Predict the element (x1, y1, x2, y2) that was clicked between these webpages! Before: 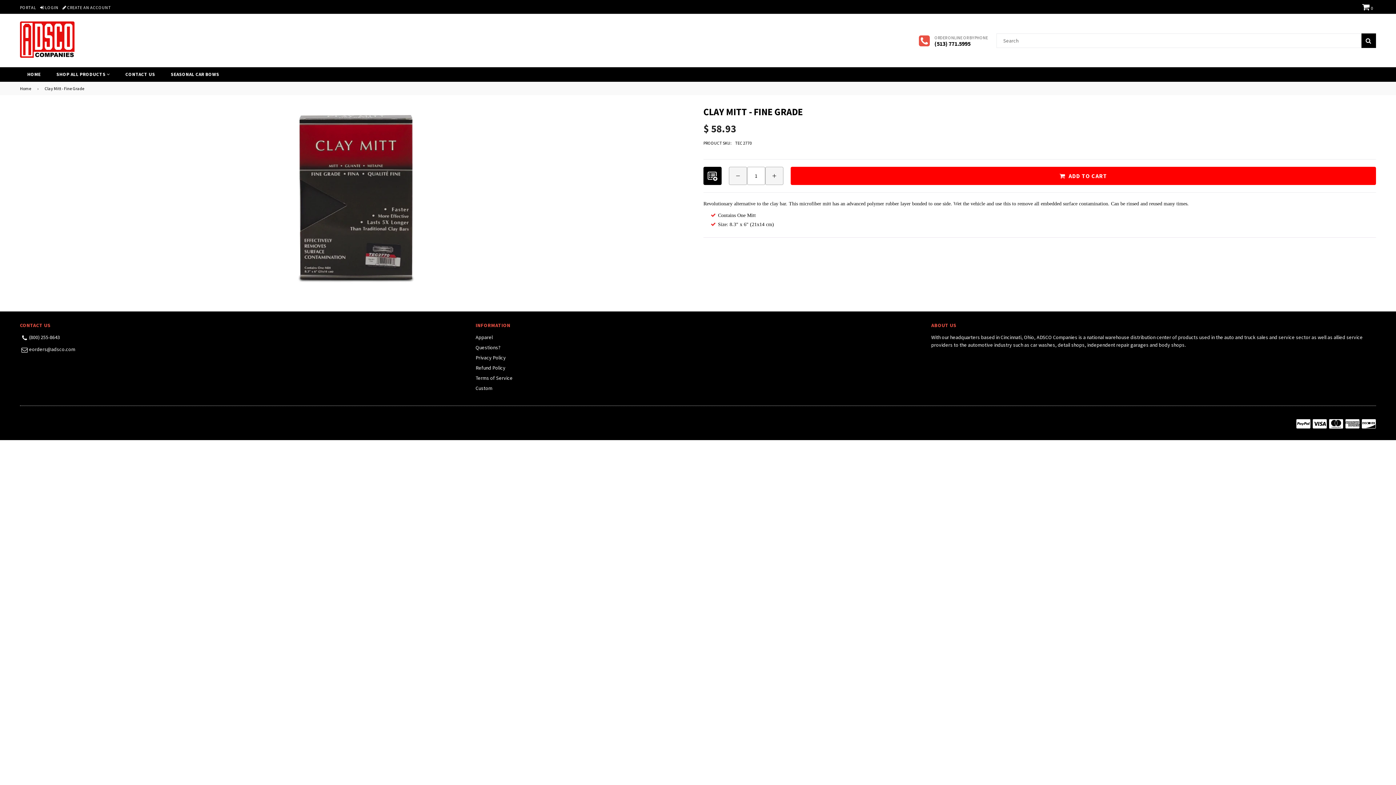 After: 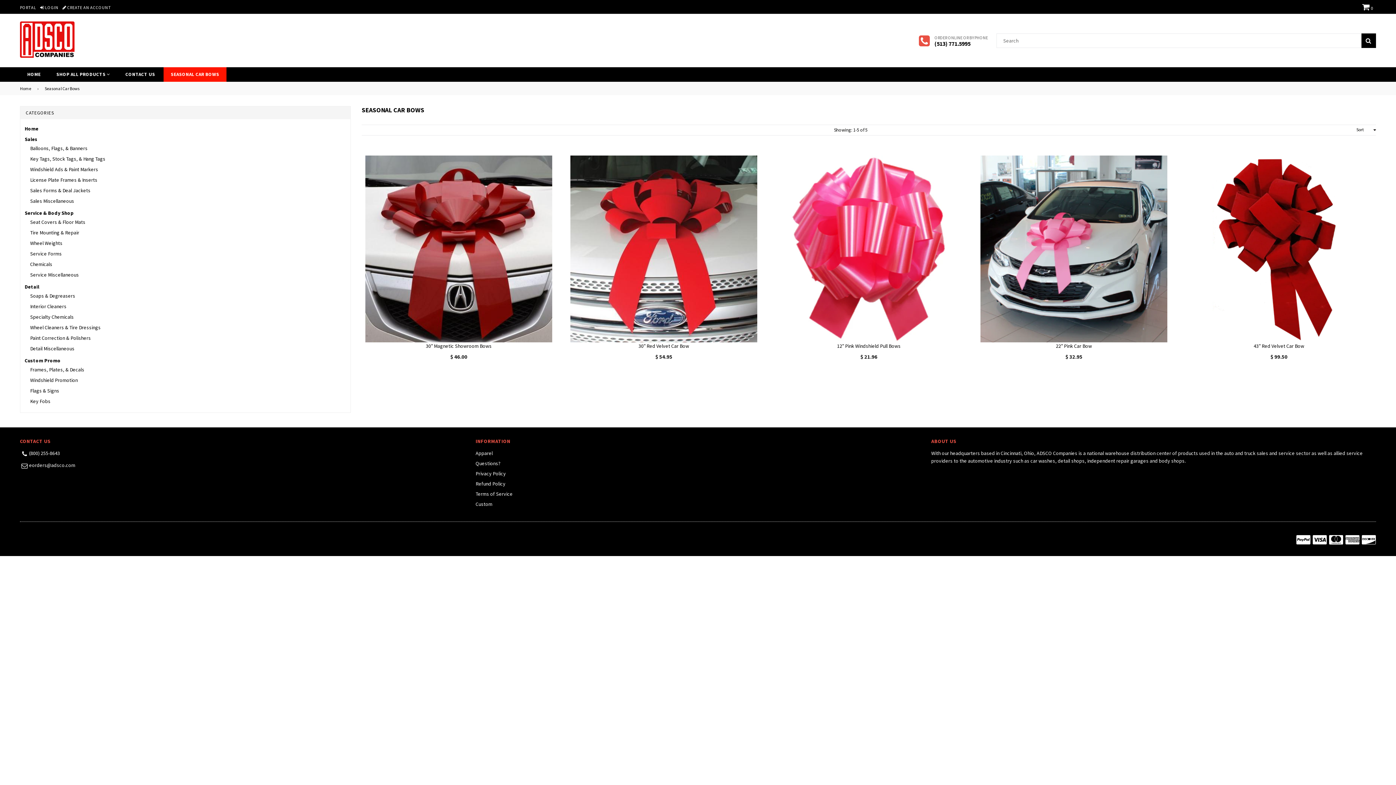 Action: bbox: (163, 67, 226, 81) label: SEASONAL CAR BOWS